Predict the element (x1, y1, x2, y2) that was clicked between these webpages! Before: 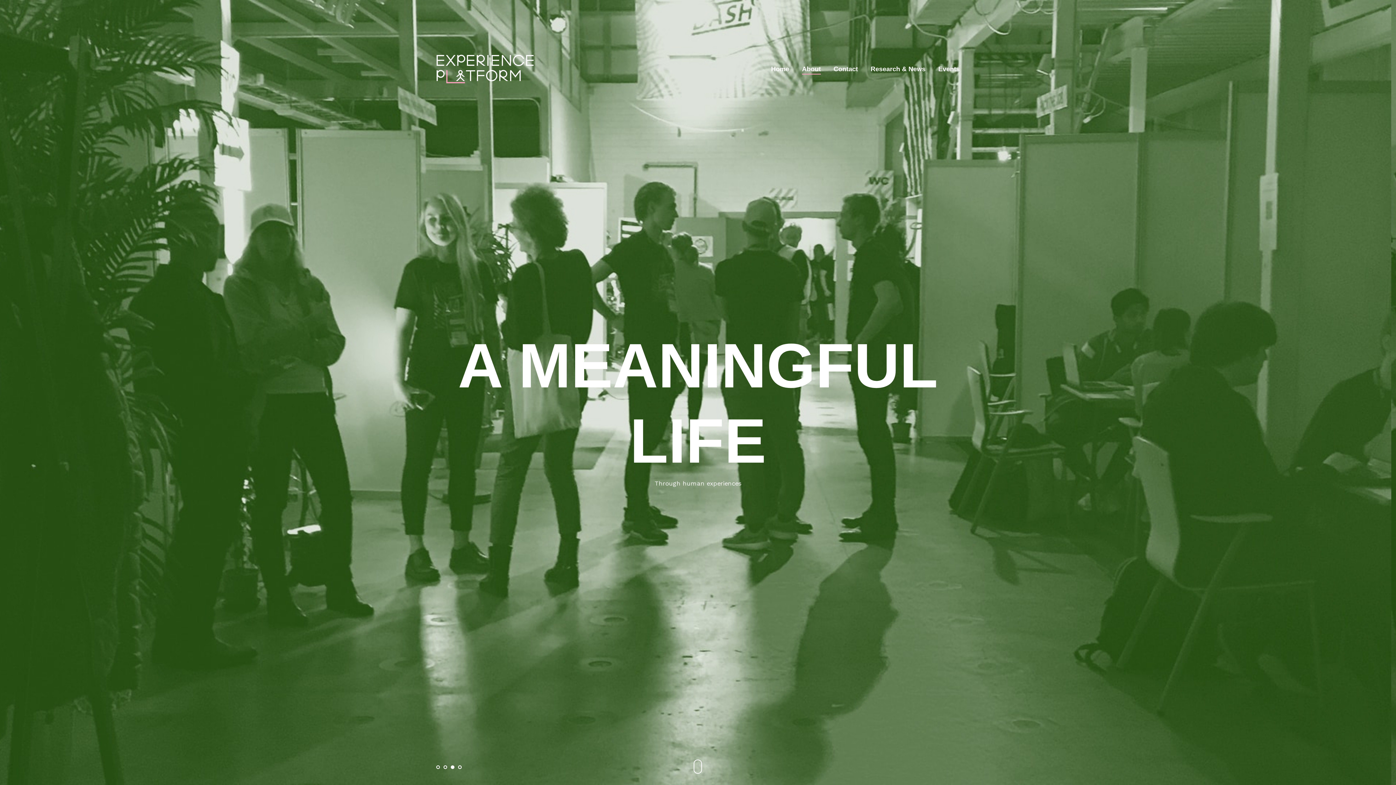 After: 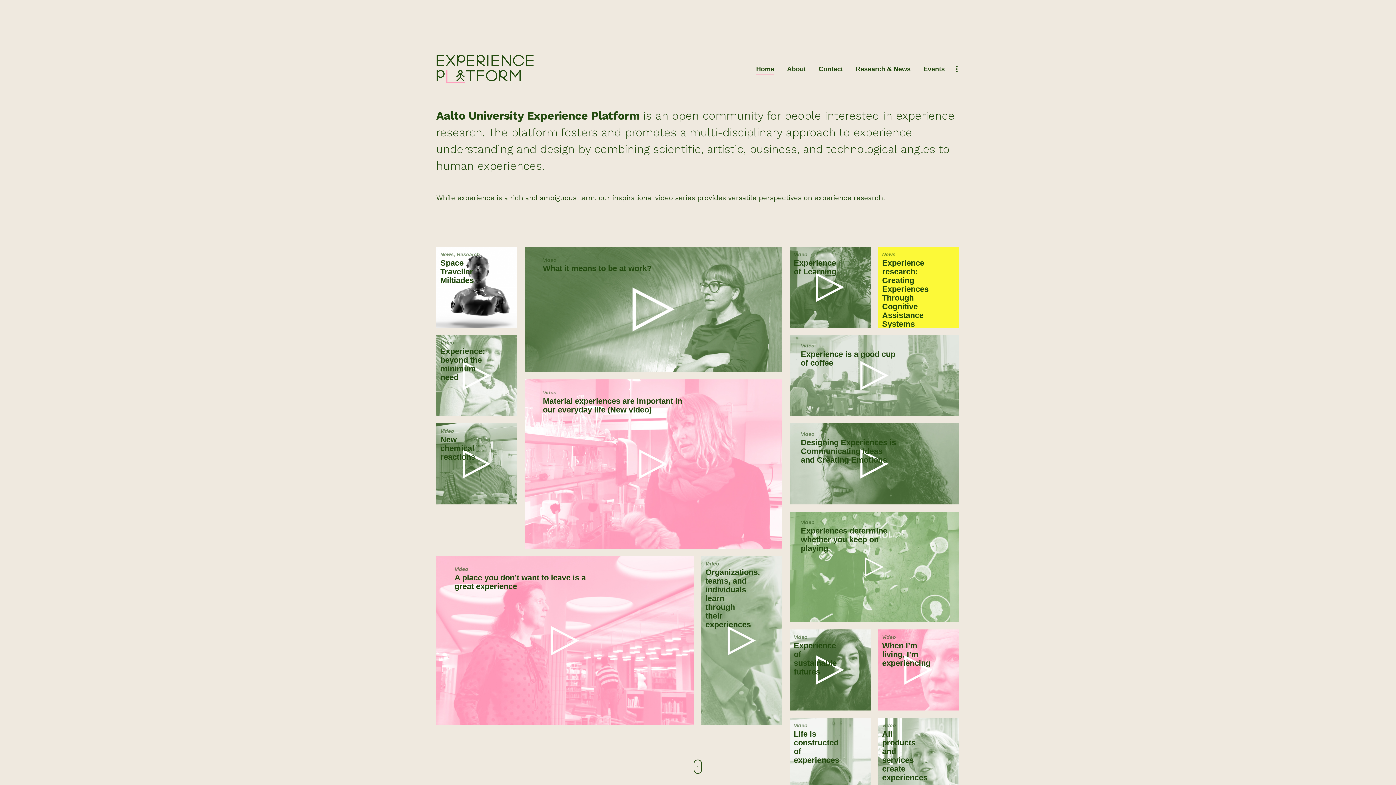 Action: bbox: (771, 65, 789, 72) label: Home